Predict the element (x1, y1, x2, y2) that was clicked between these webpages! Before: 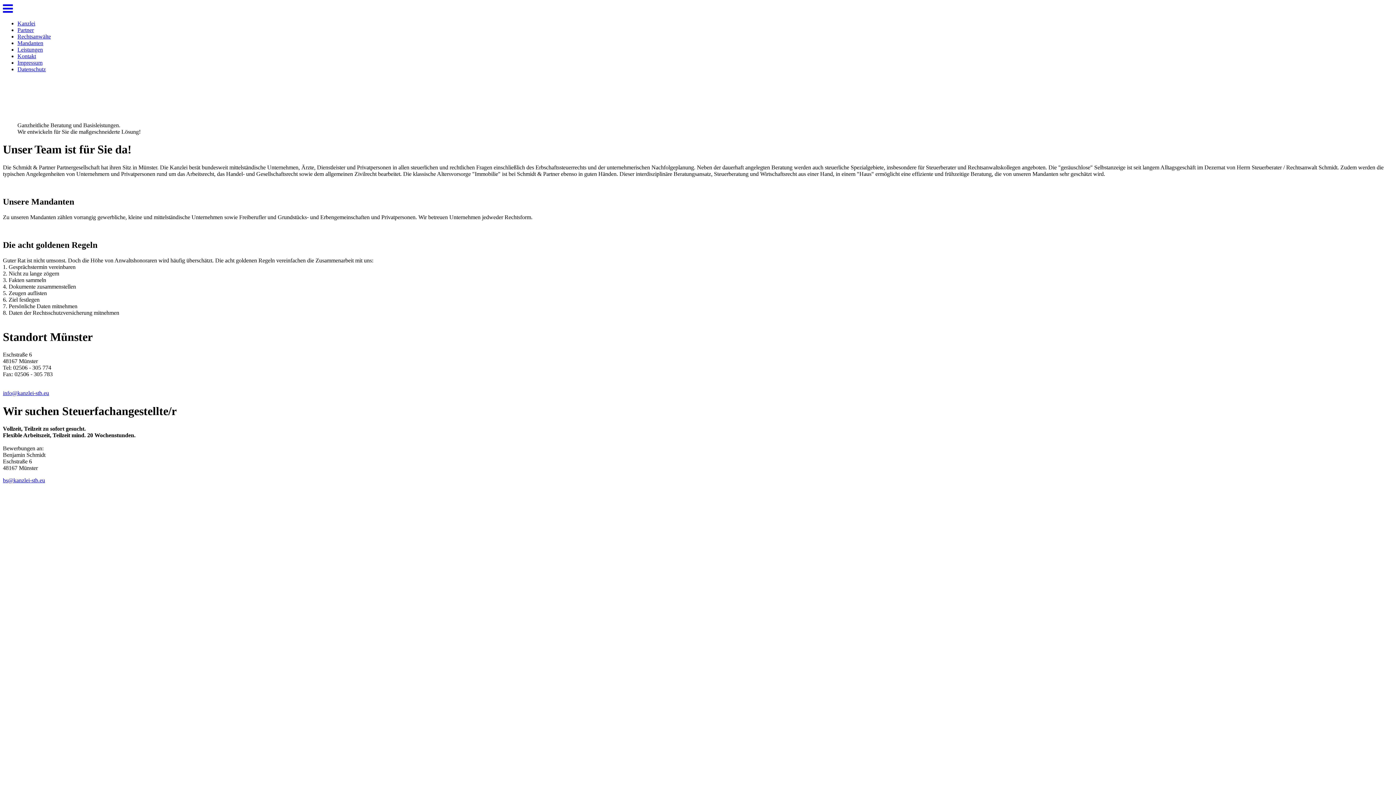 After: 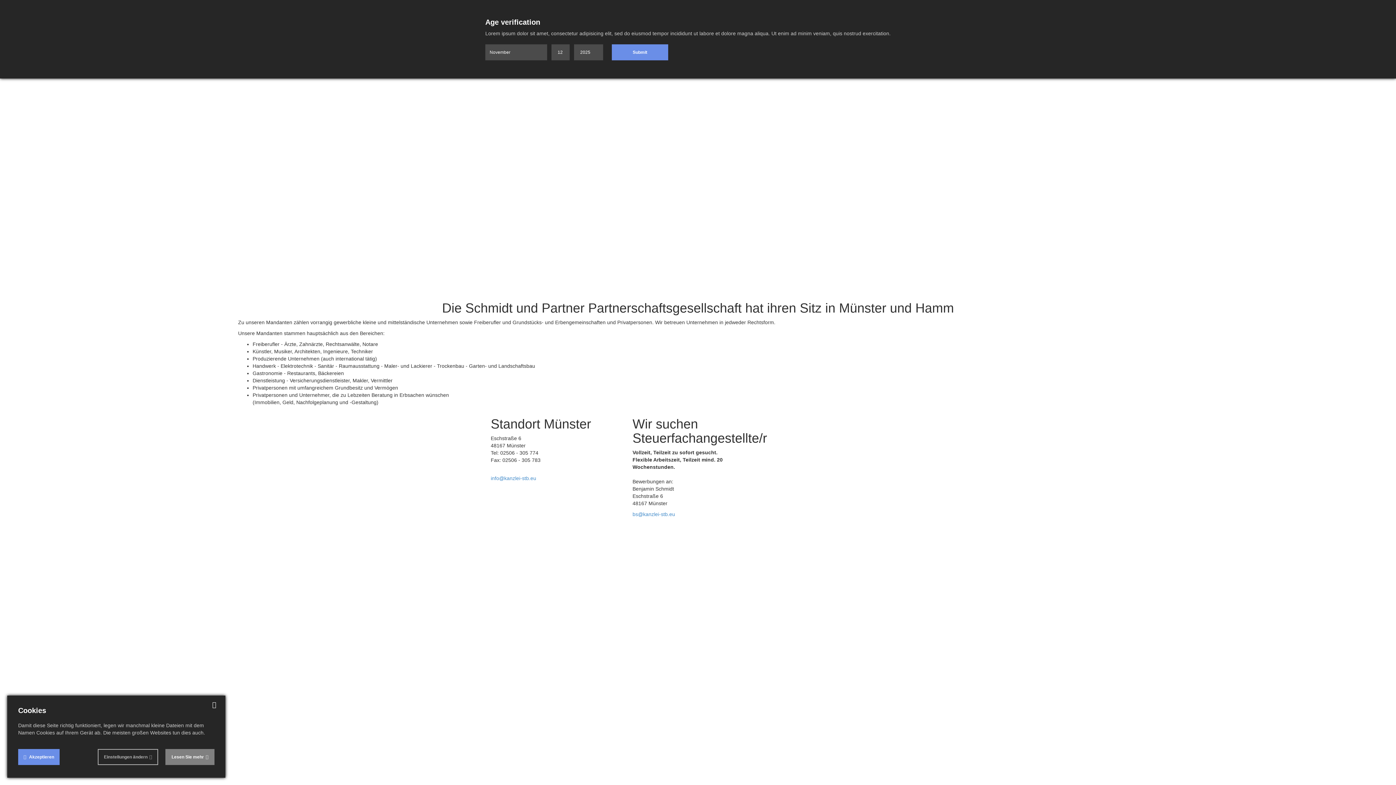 Action: label: Mandanten bbox: (17, 40, 43, 46)